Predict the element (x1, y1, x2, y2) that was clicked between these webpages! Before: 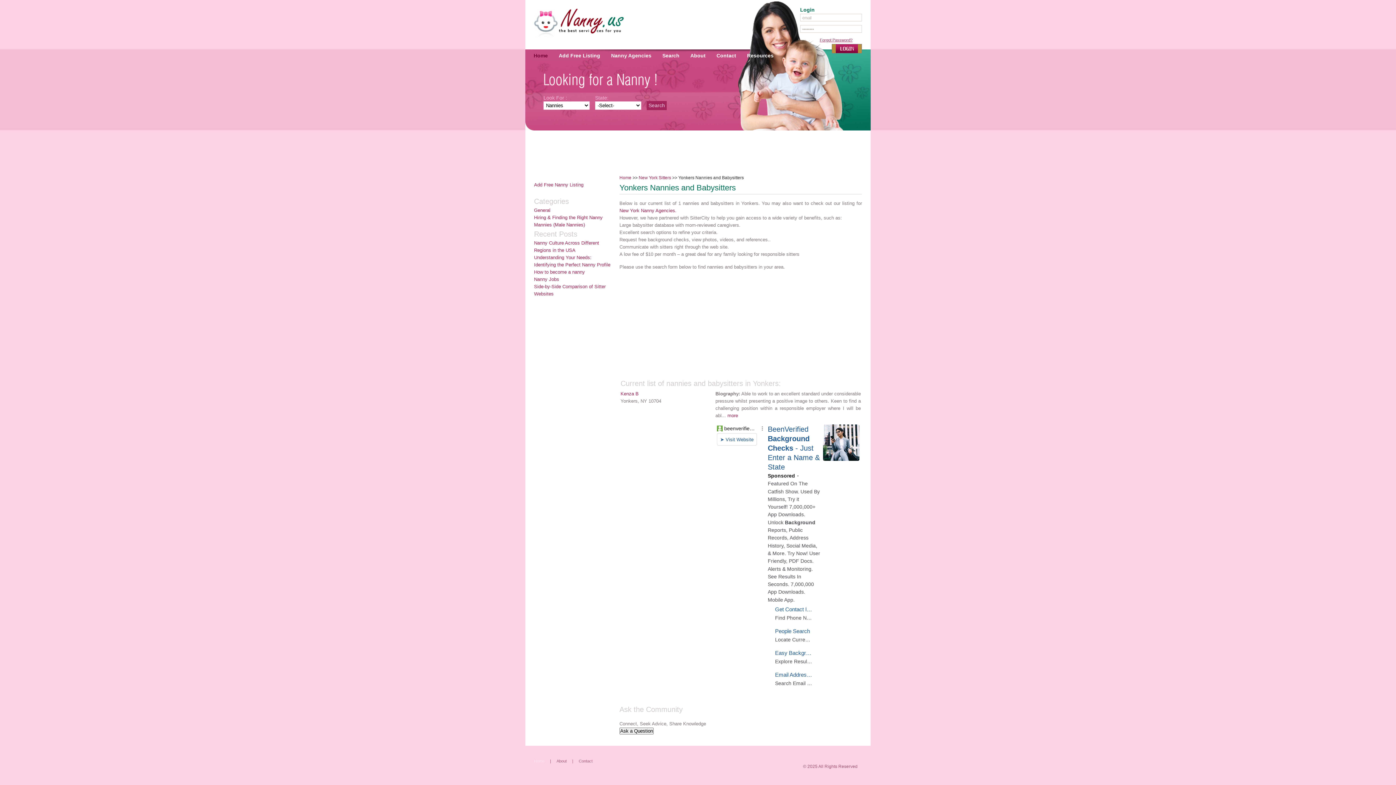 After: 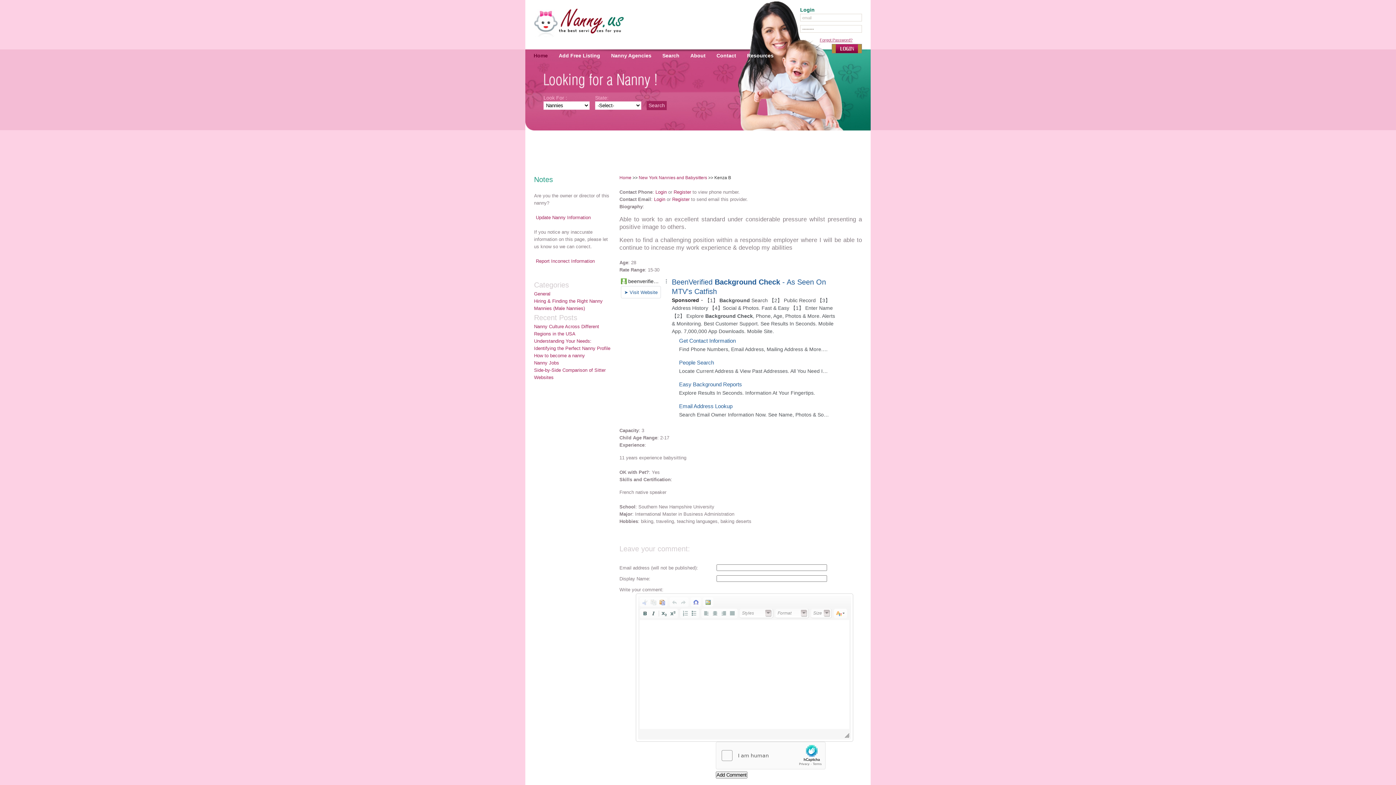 Action: label: more bbox: (727, 413, 738, 418)